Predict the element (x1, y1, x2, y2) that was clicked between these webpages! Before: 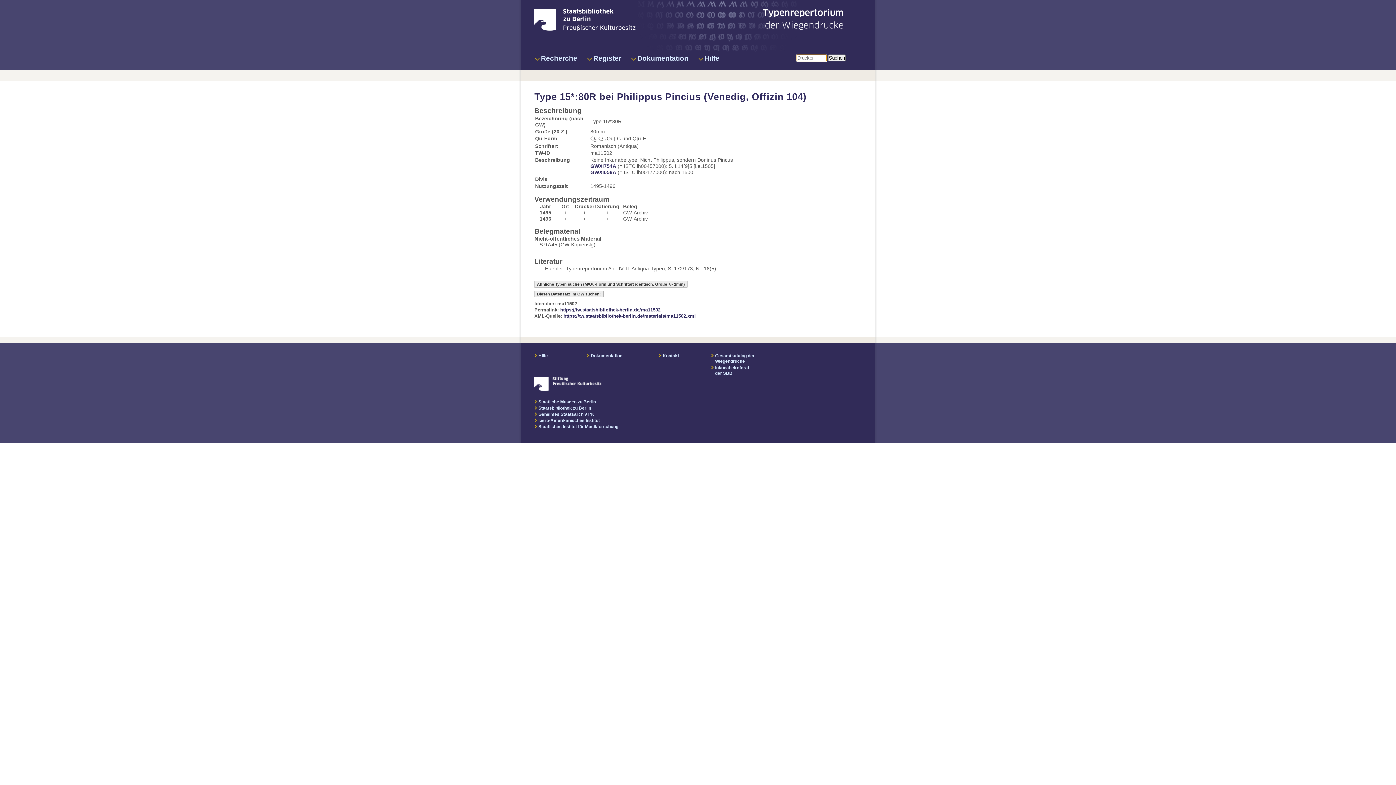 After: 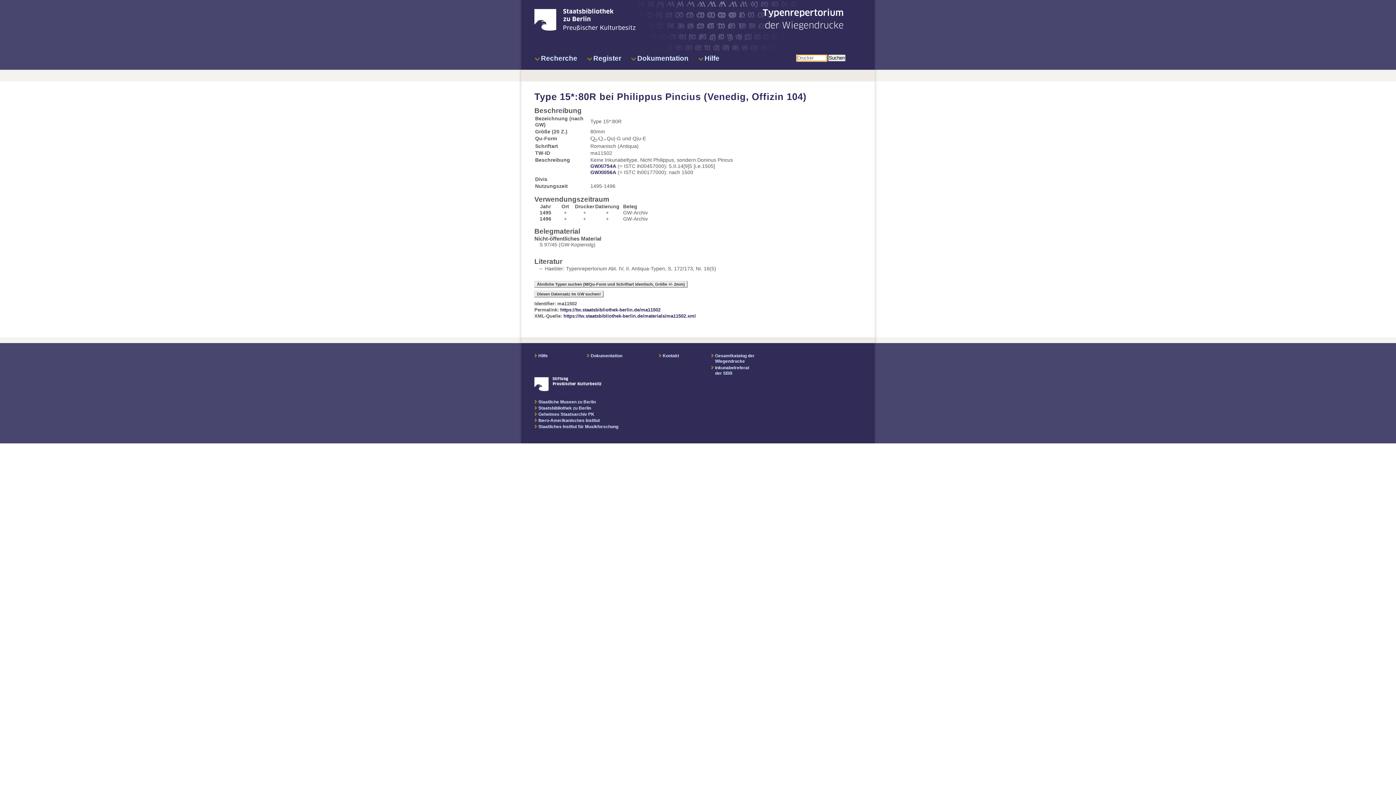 Action: bbox: (560, 307, 660, 312) label: https://tw.staatsbibliothek-berlin.de/ma11502